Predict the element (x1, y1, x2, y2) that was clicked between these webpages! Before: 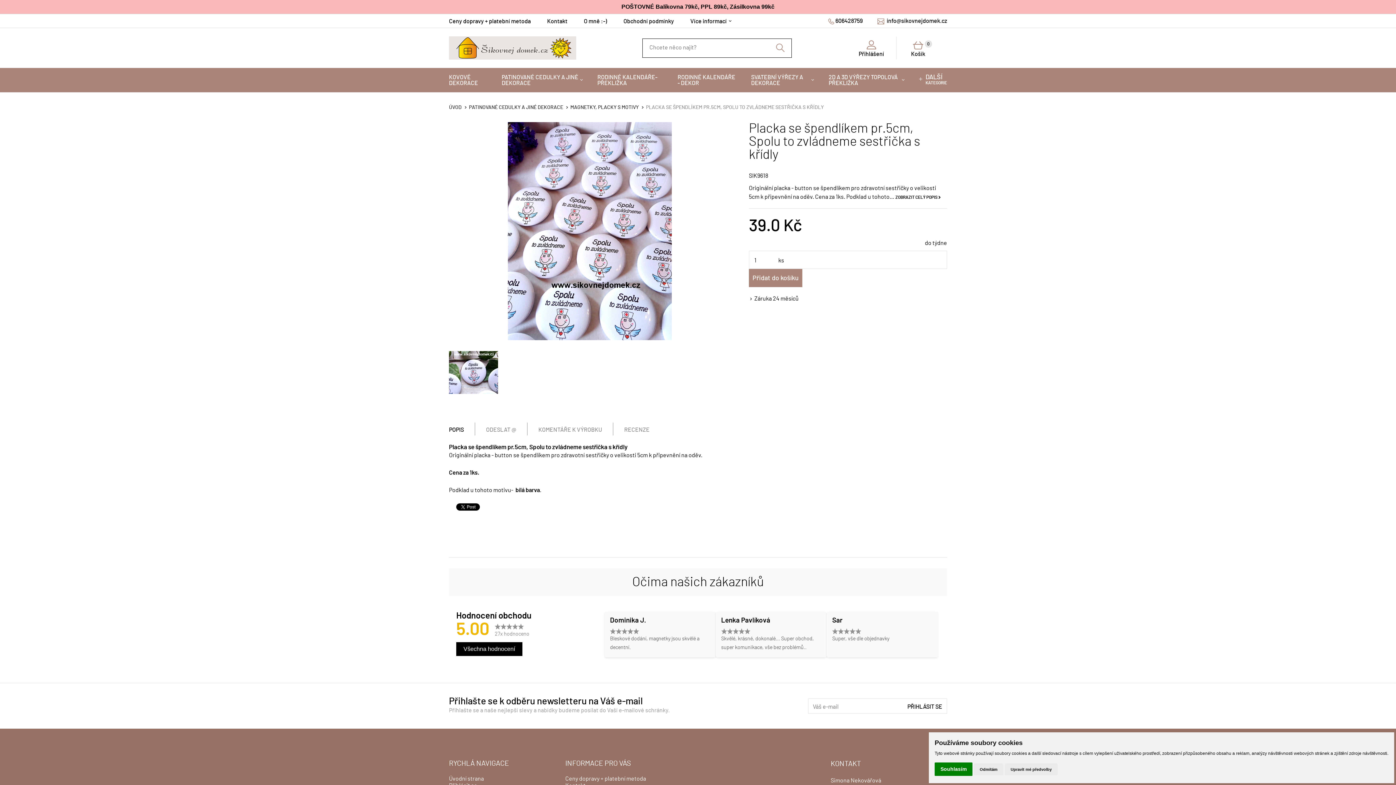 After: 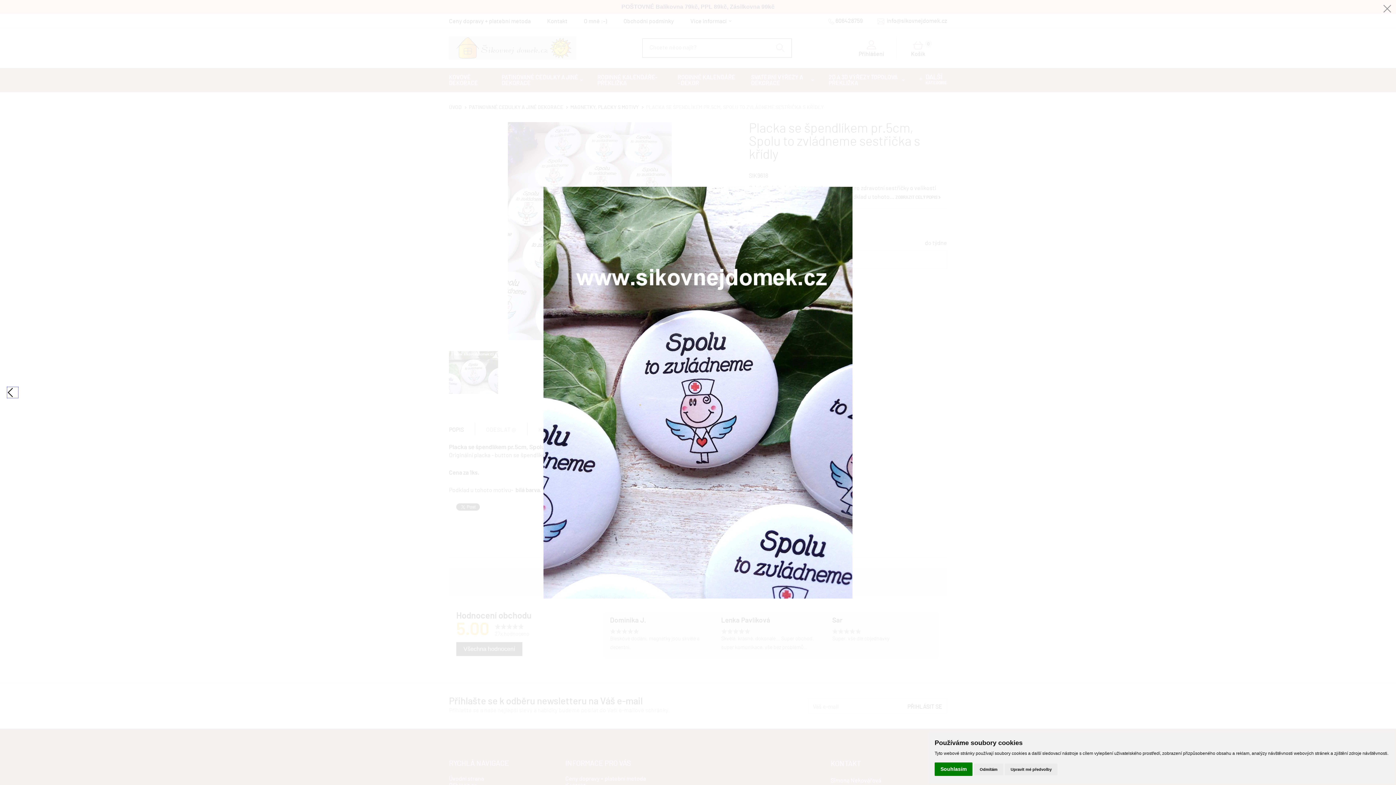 Action: bbox: (449, 340, 498, 405)